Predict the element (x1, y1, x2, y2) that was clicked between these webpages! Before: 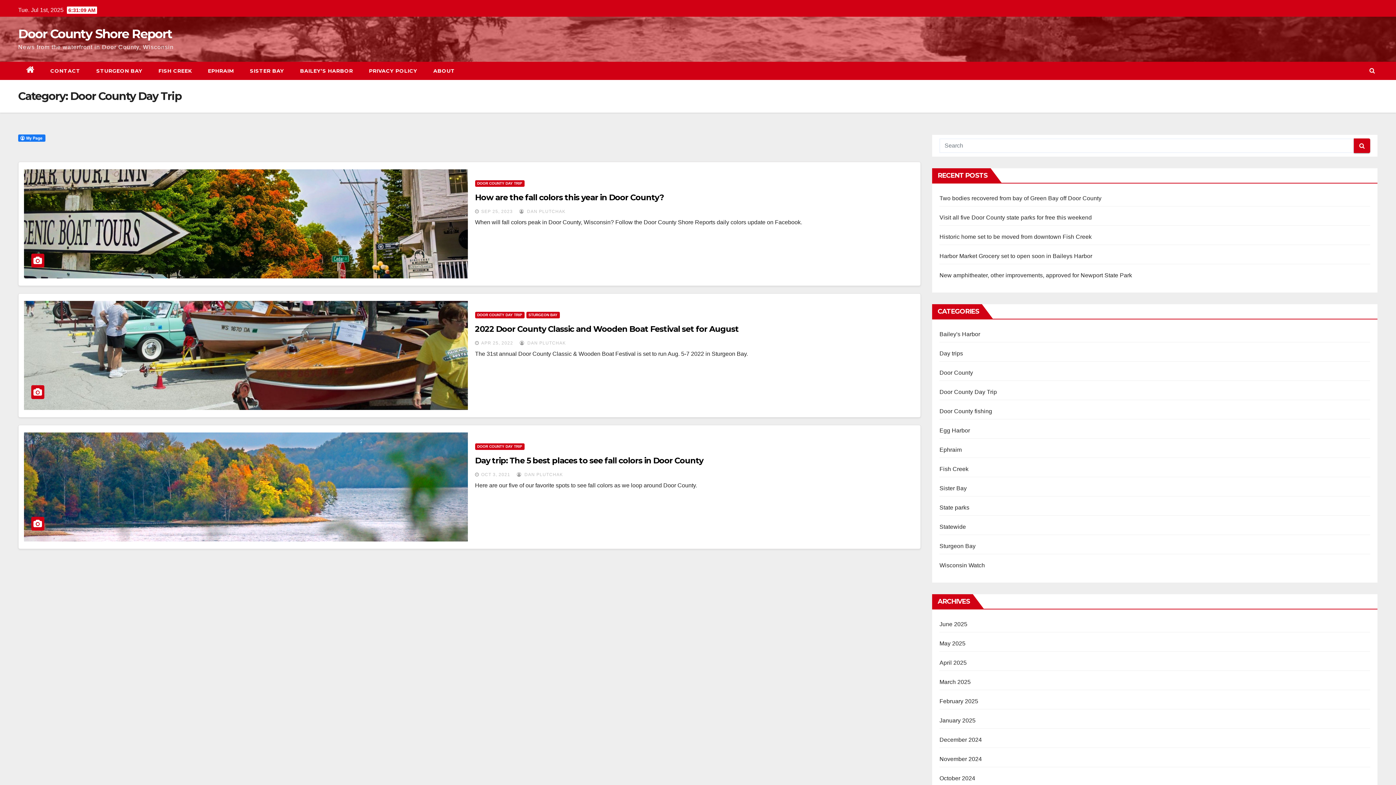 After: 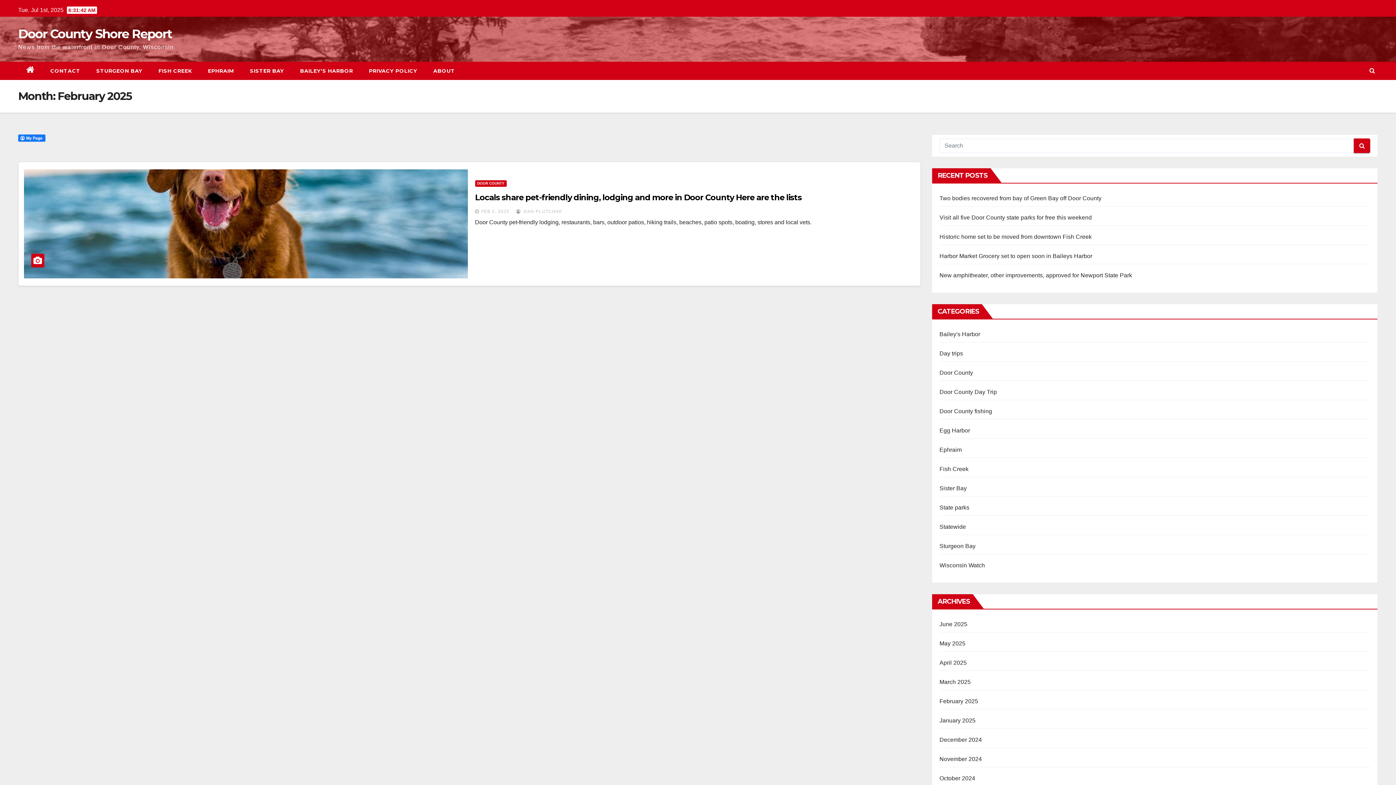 Action: label: February 2025 bbox: (939, 698, 978, 704)